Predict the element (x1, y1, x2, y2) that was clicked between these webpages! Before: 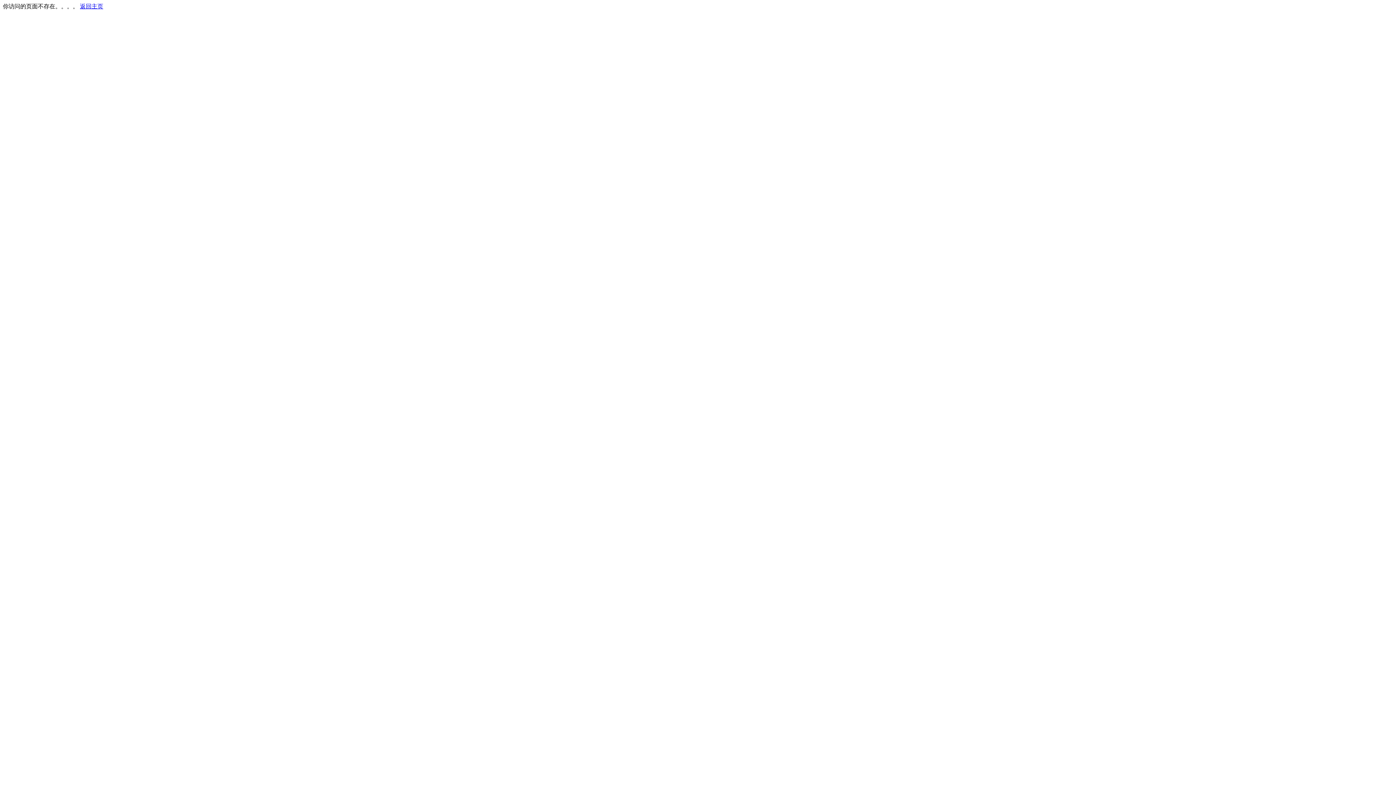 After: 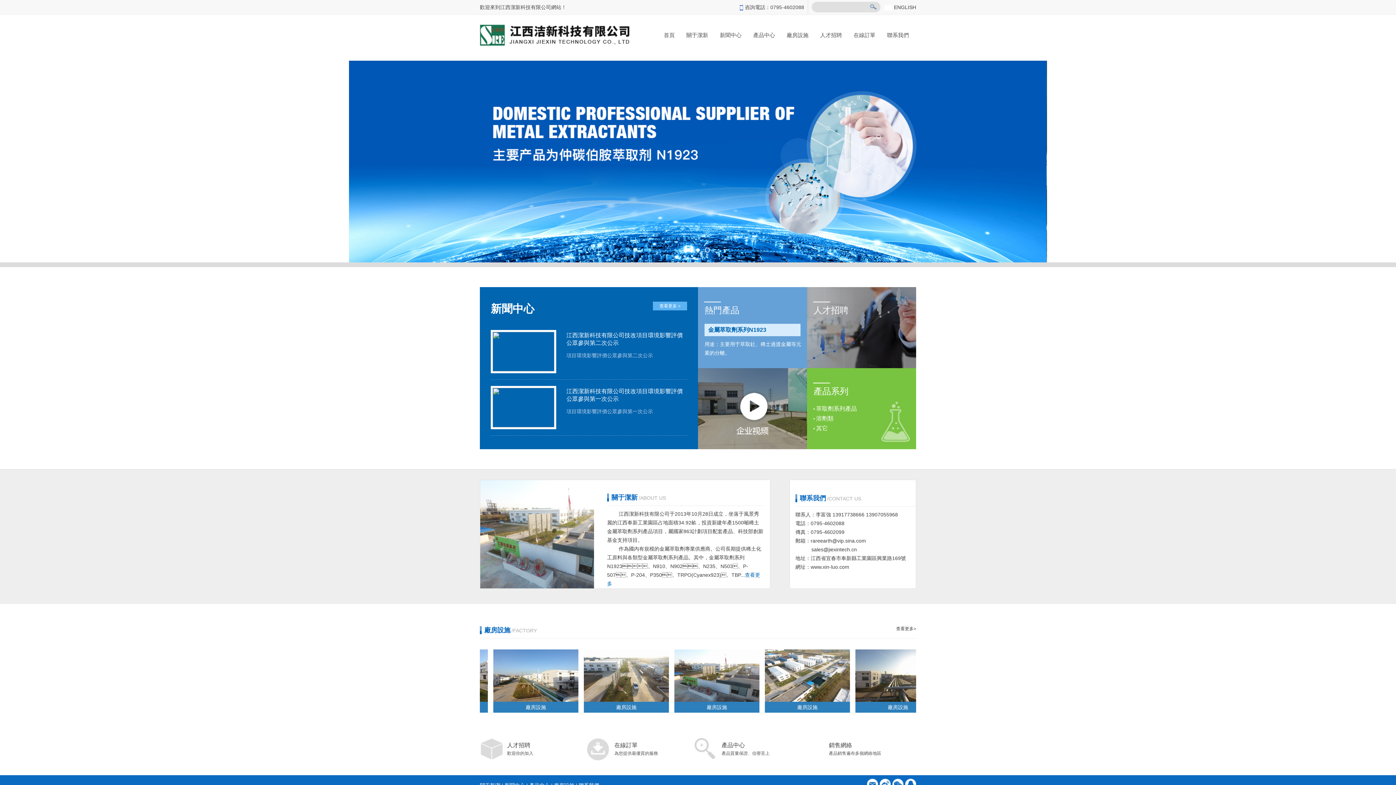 Action: bbox: (80, 3, 103, 9) label: 返回主页